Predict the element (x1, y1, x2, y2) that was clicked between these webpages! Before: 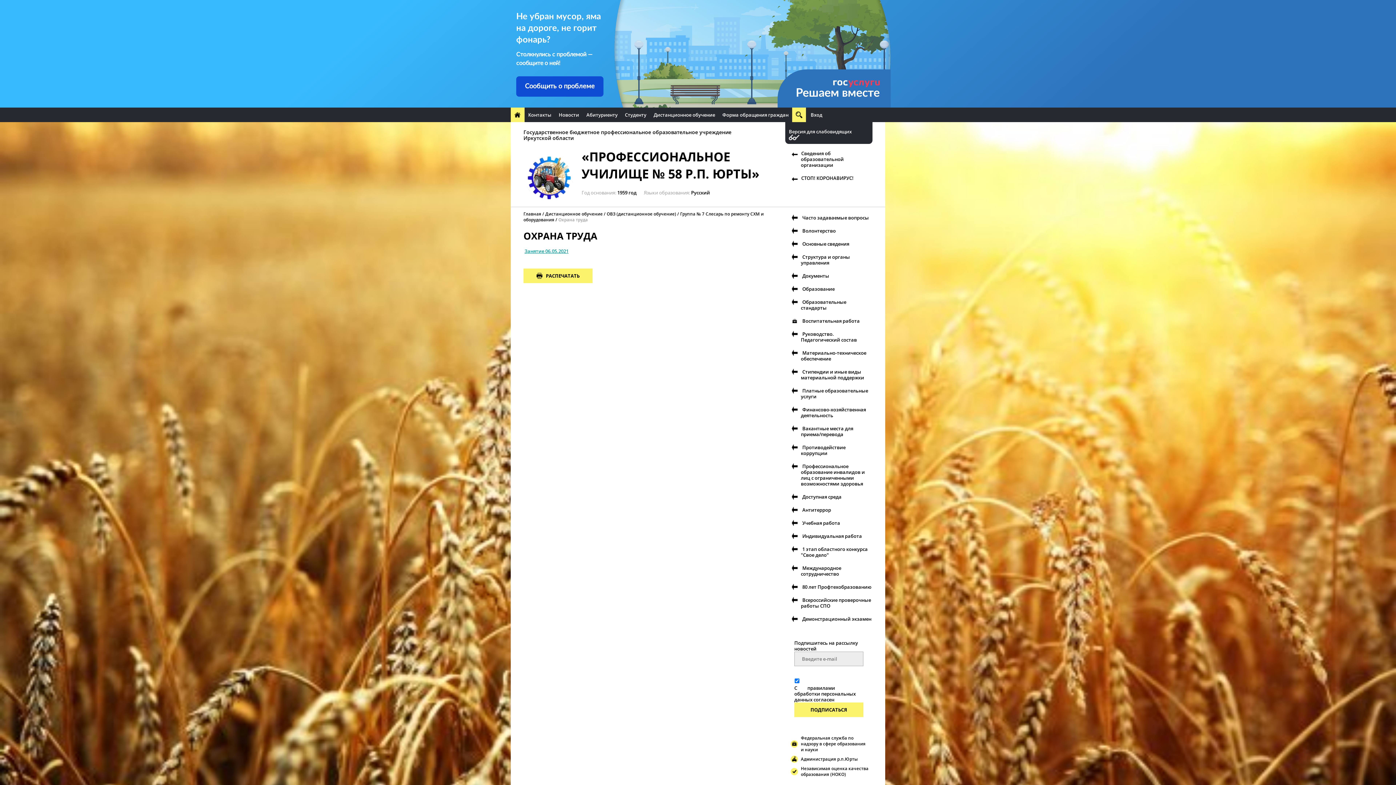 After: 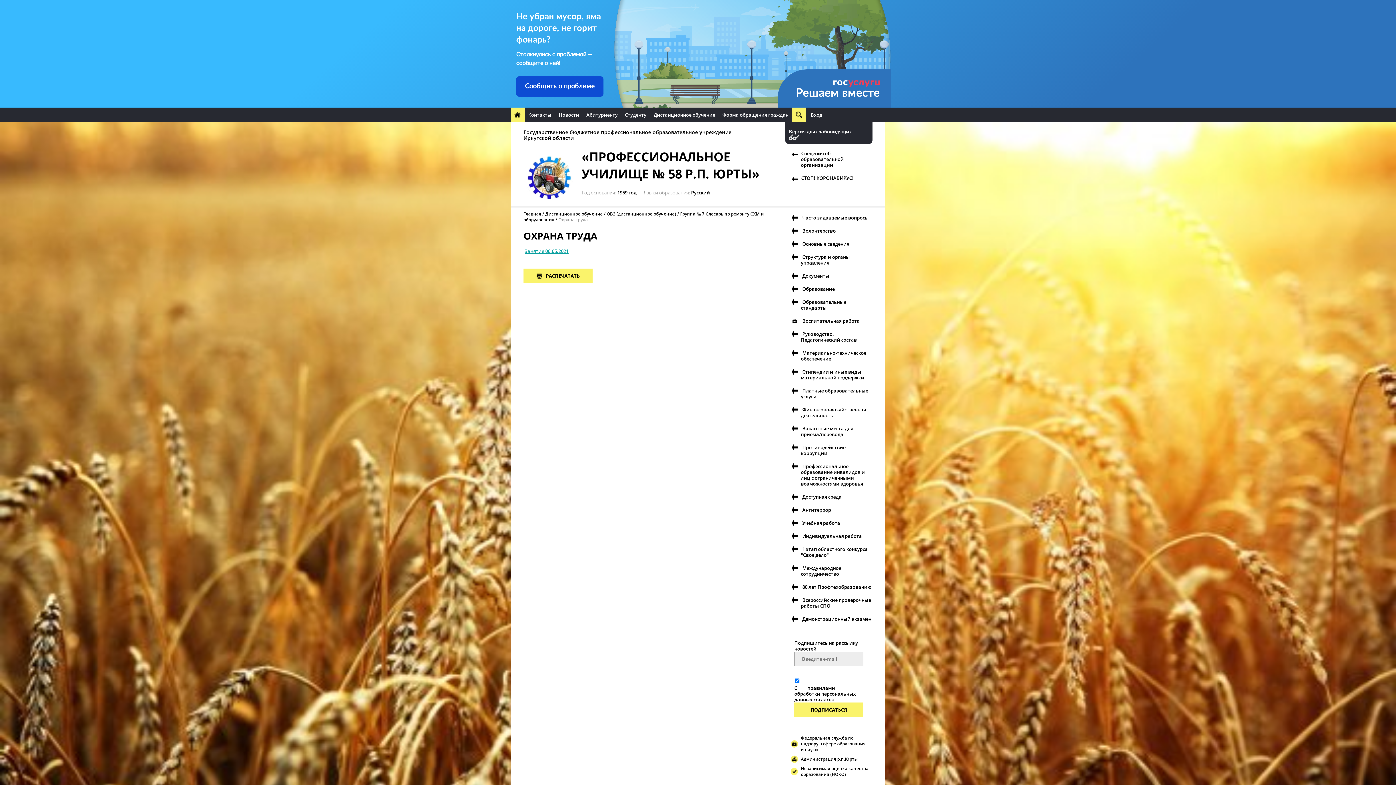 Action: bbox: (523, 268, 592, 283) label: РАСПЕЧАТАТЬ